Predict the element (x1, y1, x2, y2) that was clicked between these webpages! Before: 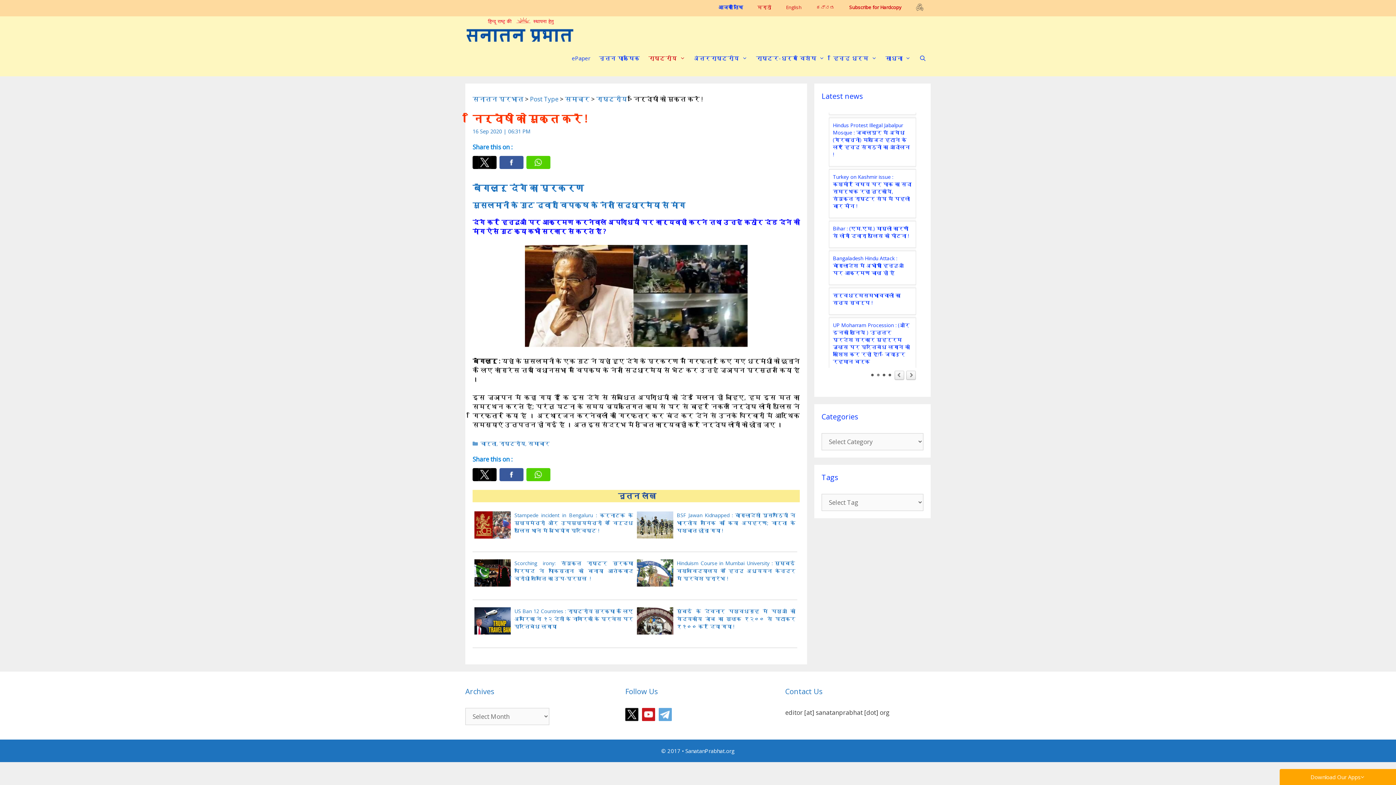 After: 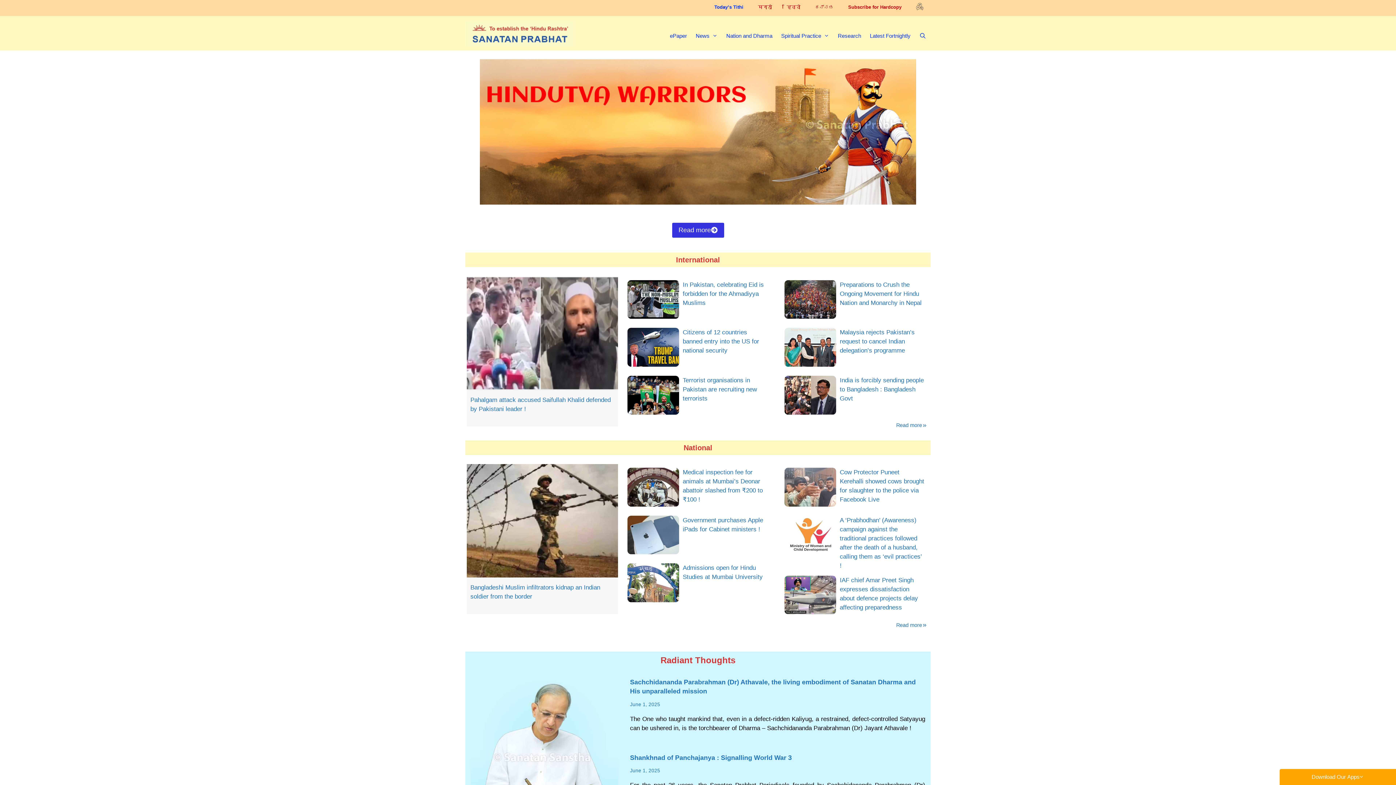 Action: bbox: (778, 0, 809, 14) label: English